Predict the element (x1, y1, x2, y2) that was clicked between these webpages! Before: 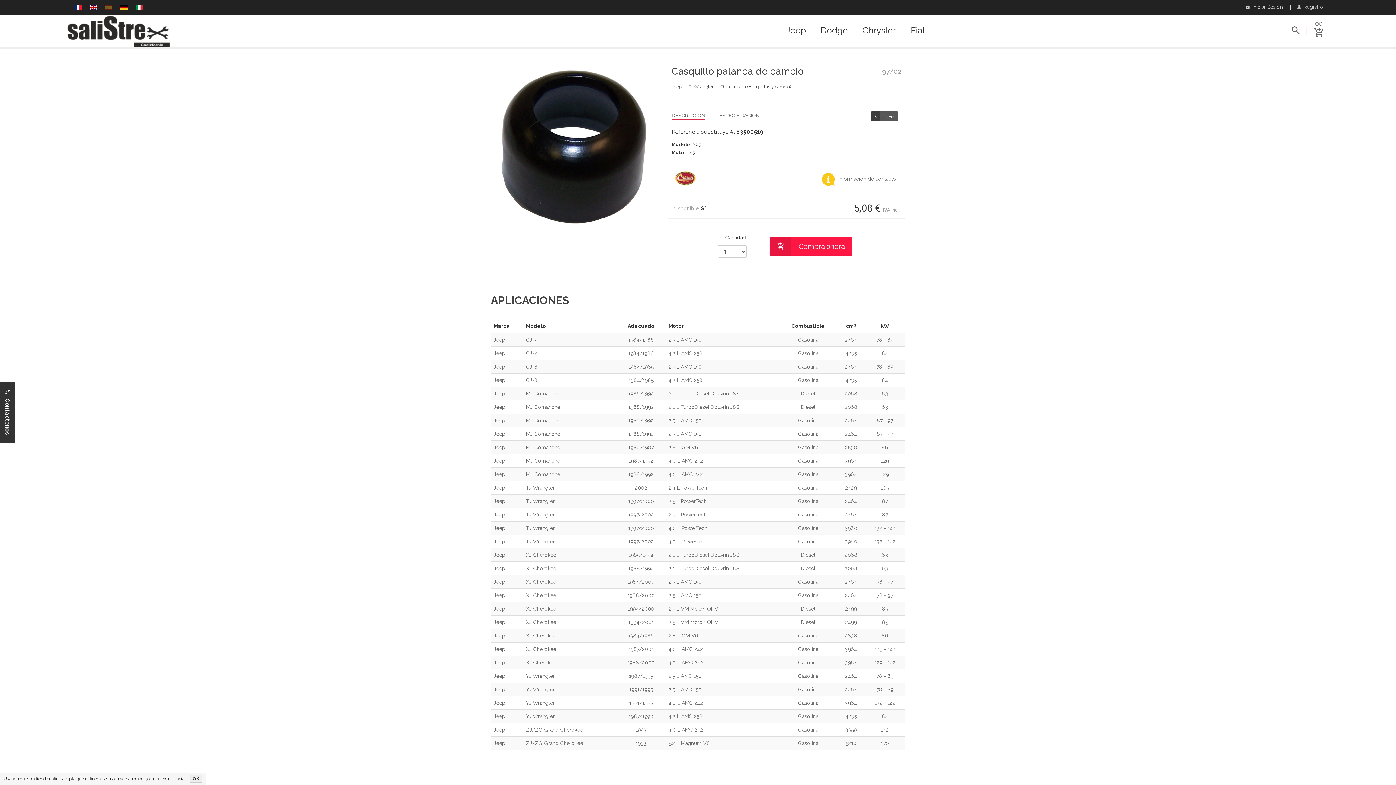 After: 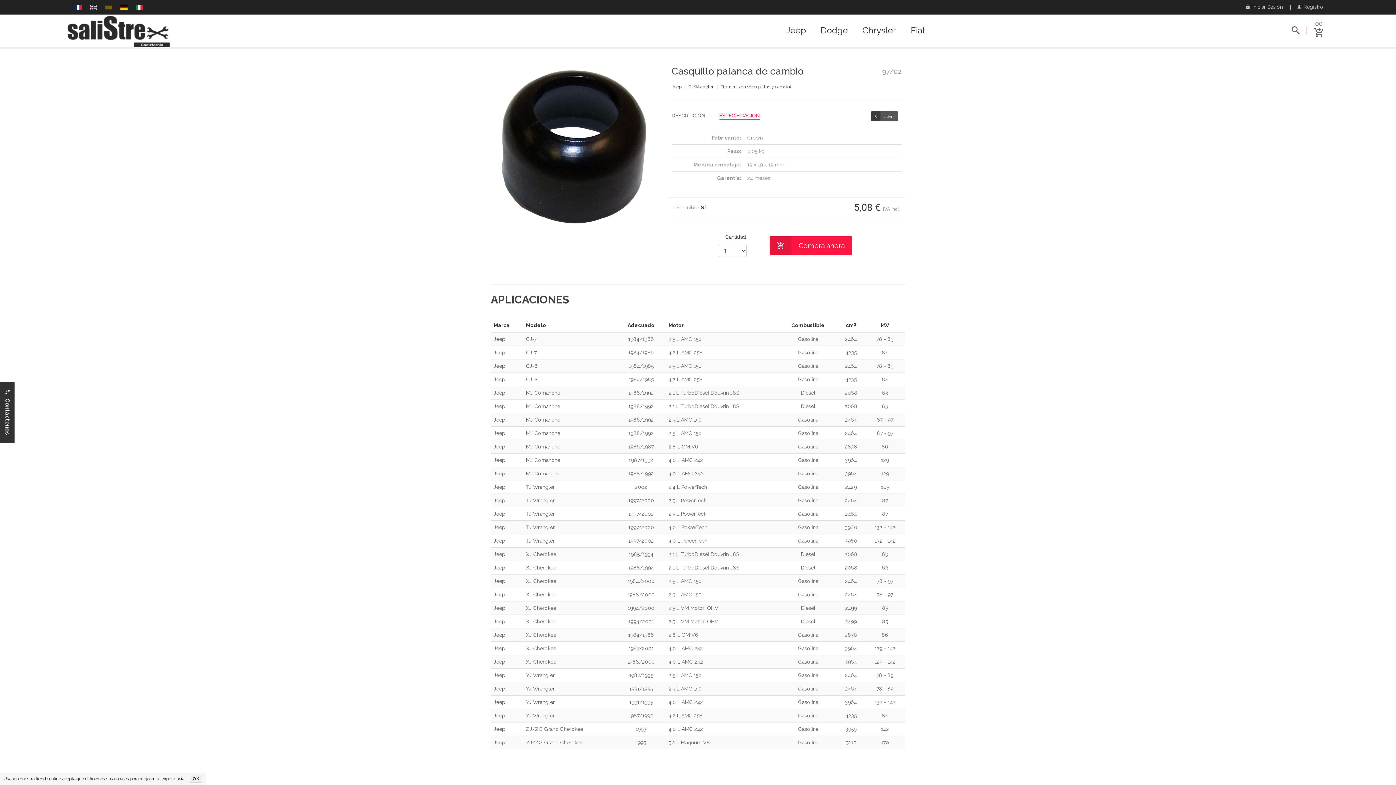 Action: label: ESPECIFICACION bbox: (719, 112, 759, 119)